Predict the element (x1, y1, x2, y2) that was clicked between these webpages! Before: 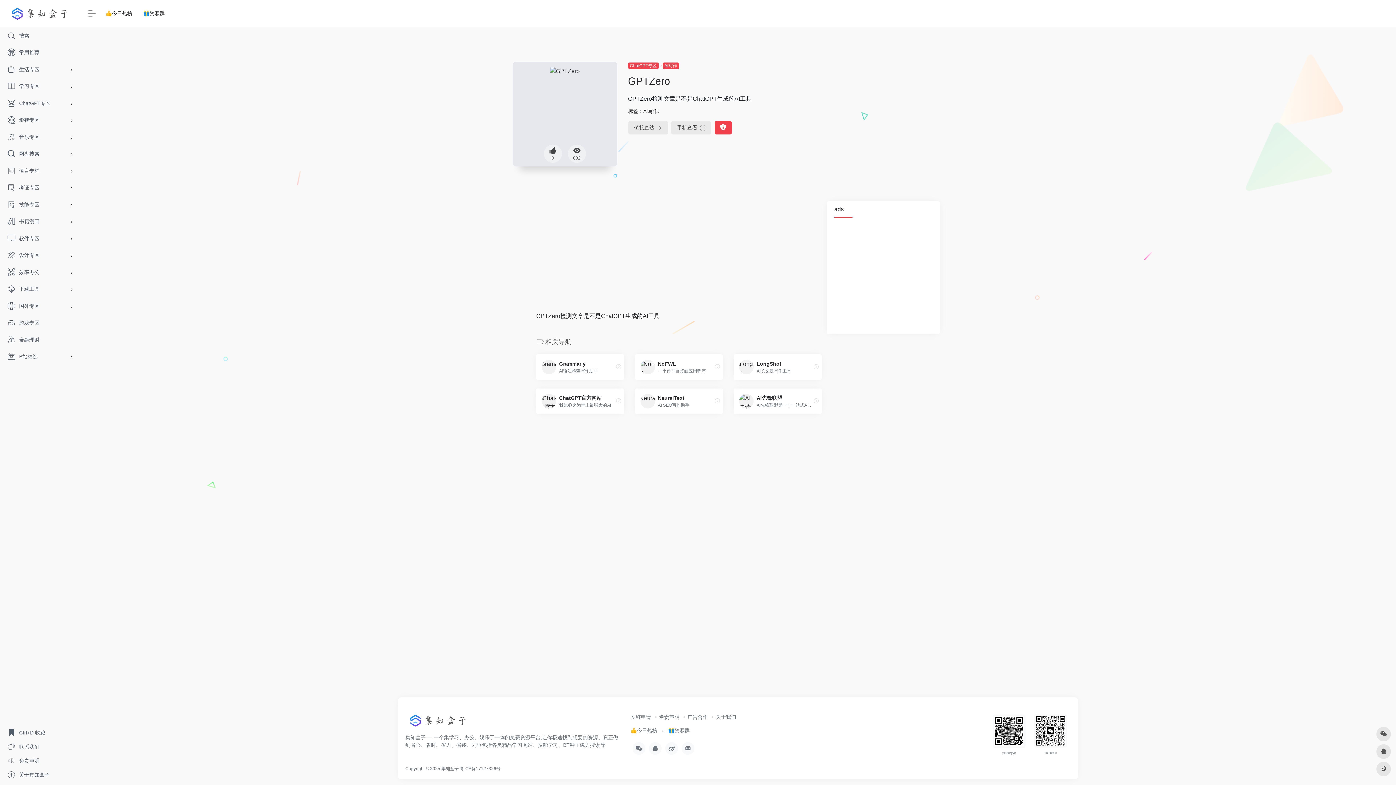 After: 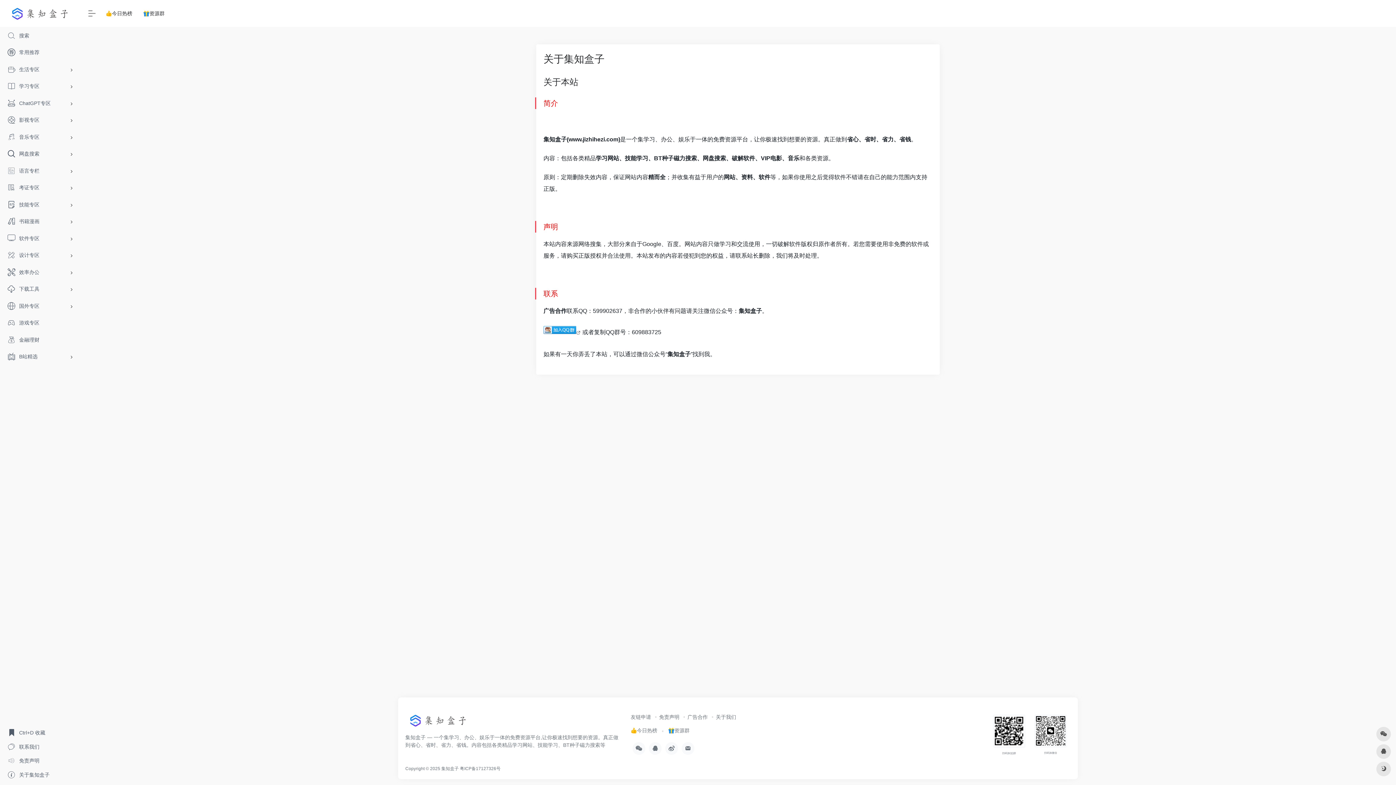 Action: bbox: (709, 714, 736, 720) label: 关于我们